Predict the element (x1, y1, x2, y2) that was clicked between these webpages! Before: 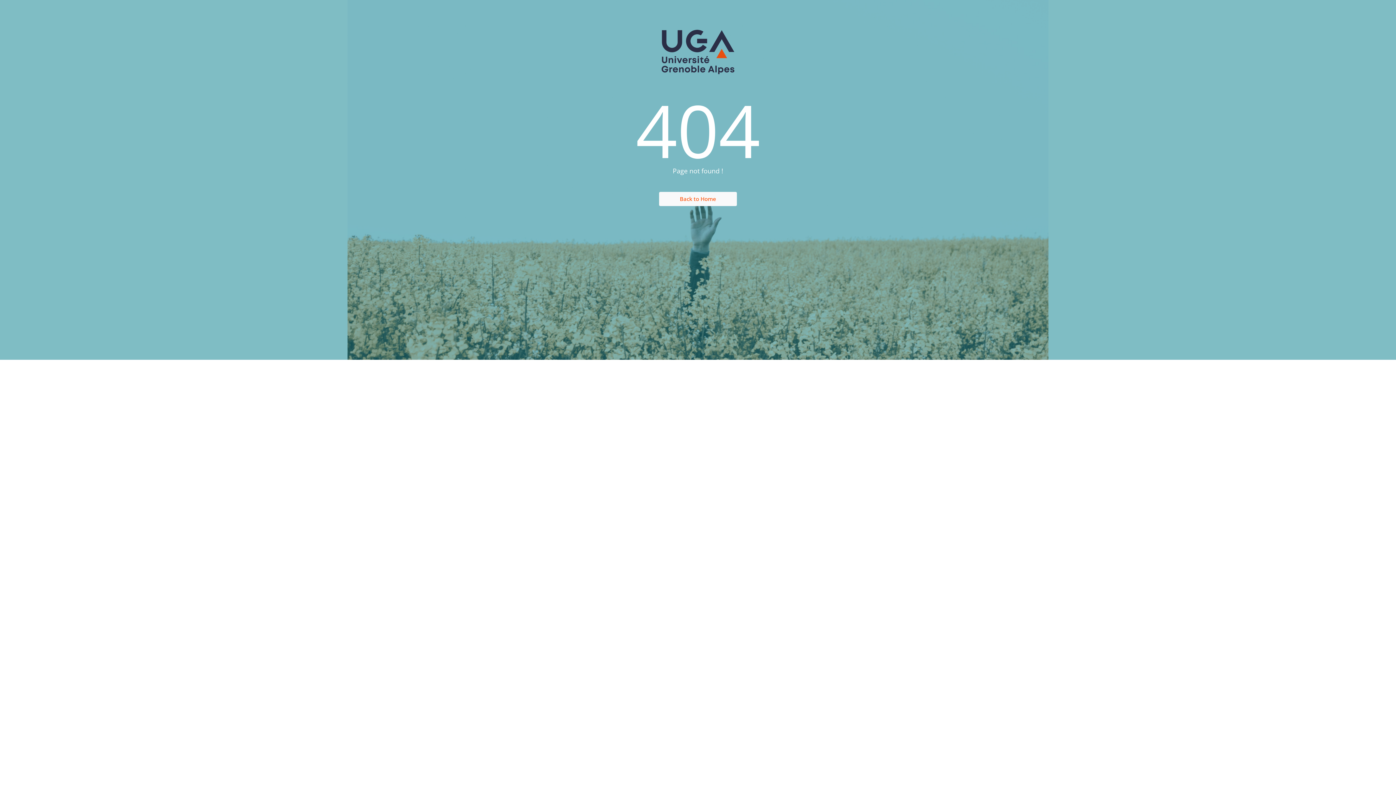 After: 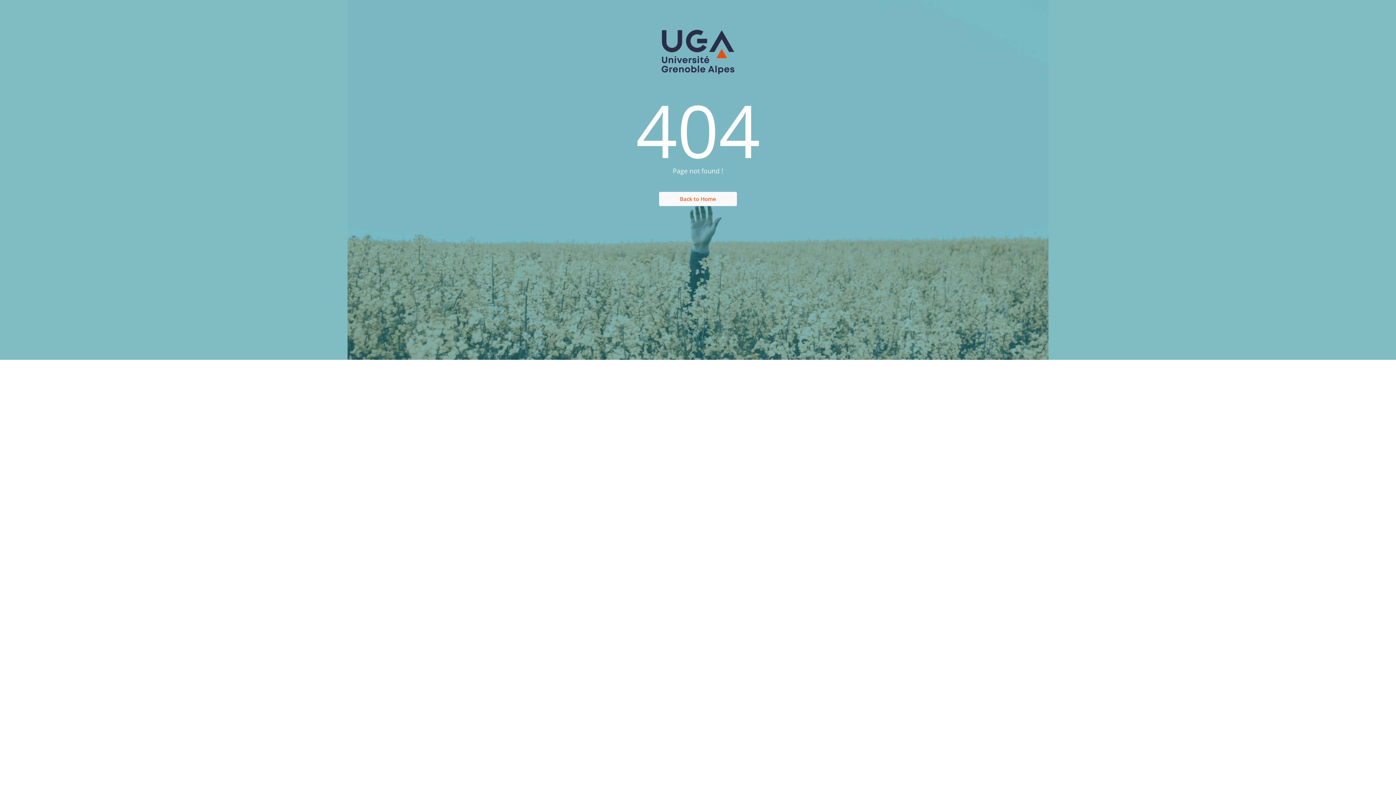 Action: label: Back to Home bbox: (659, 191, 737, 206)